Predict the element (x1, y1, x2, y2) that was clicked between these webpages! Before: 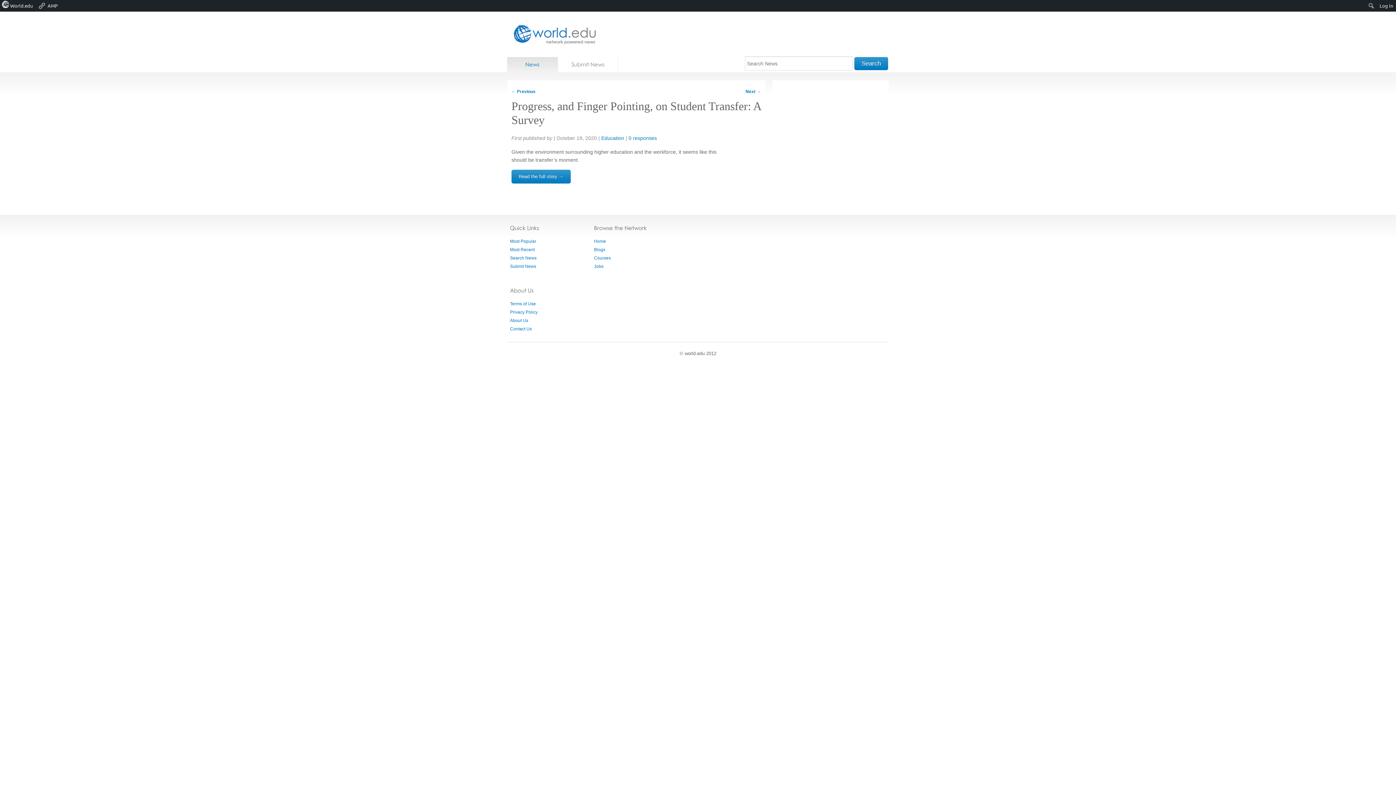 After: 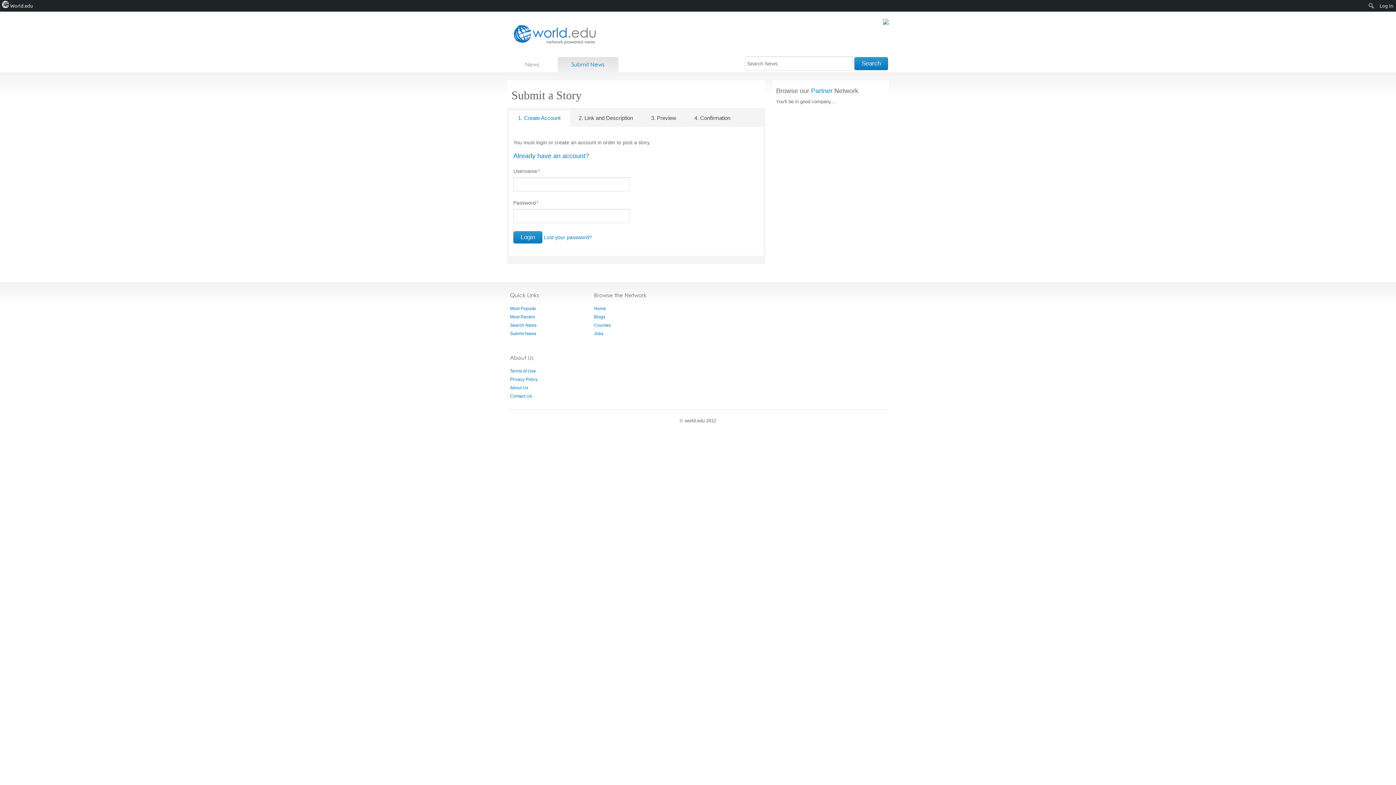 Action: label: Submit News bbox: (510, 264, 536, 269)